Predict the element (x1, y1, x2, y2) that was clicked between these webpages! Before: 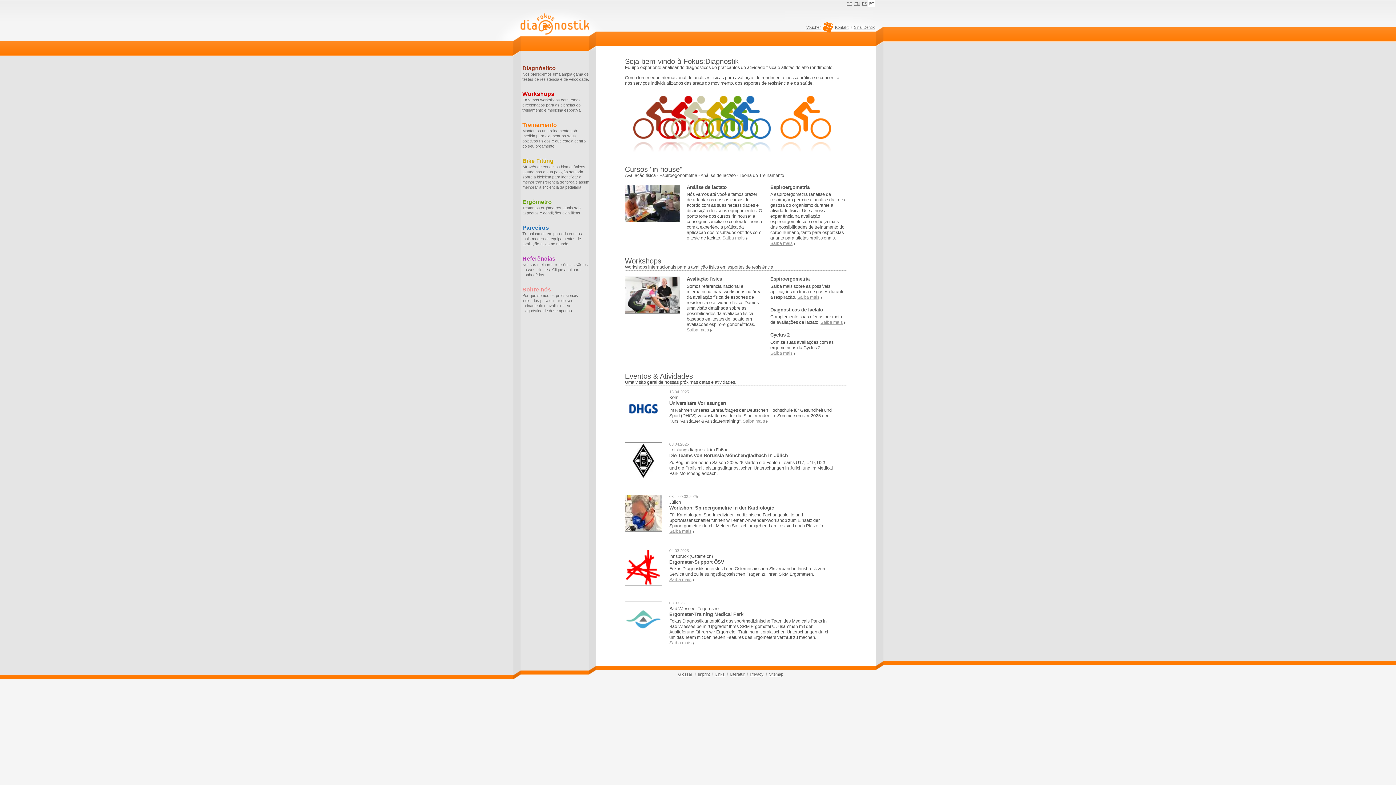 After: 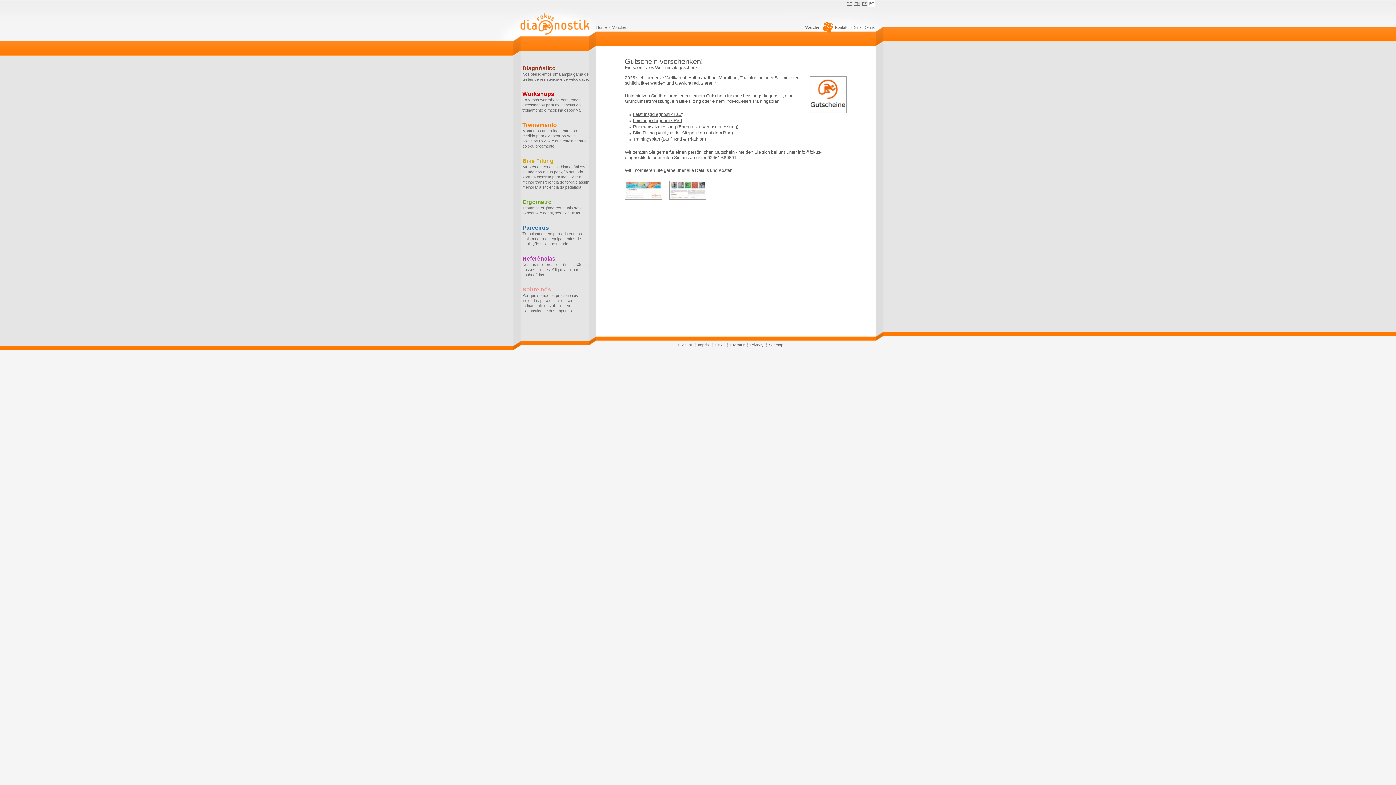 Action: bbox: (806, 25, 831, 36) label: Voucher